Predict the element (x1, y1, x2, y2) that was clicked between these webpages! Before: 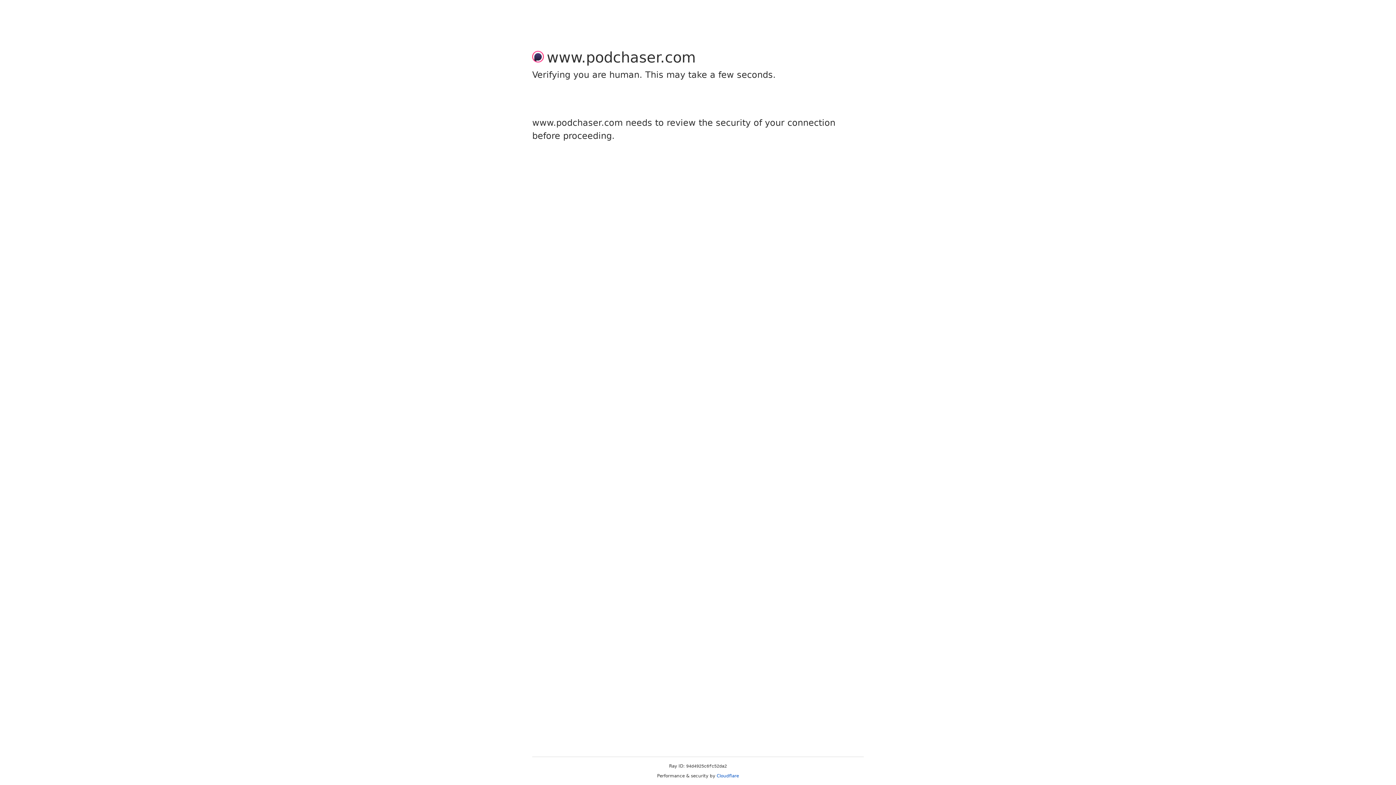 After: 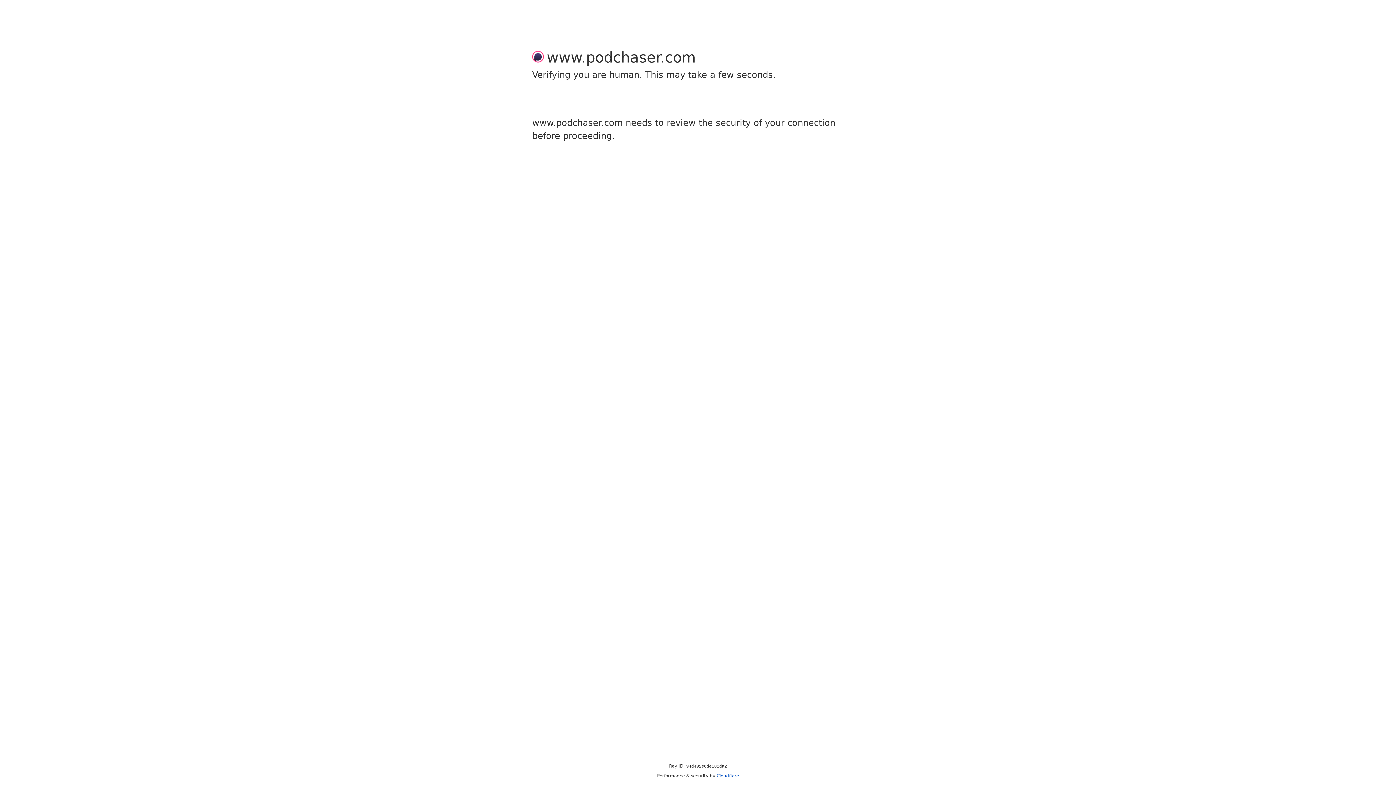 Action: label: Cloudflare bbox: (716, 773, 739, 778)